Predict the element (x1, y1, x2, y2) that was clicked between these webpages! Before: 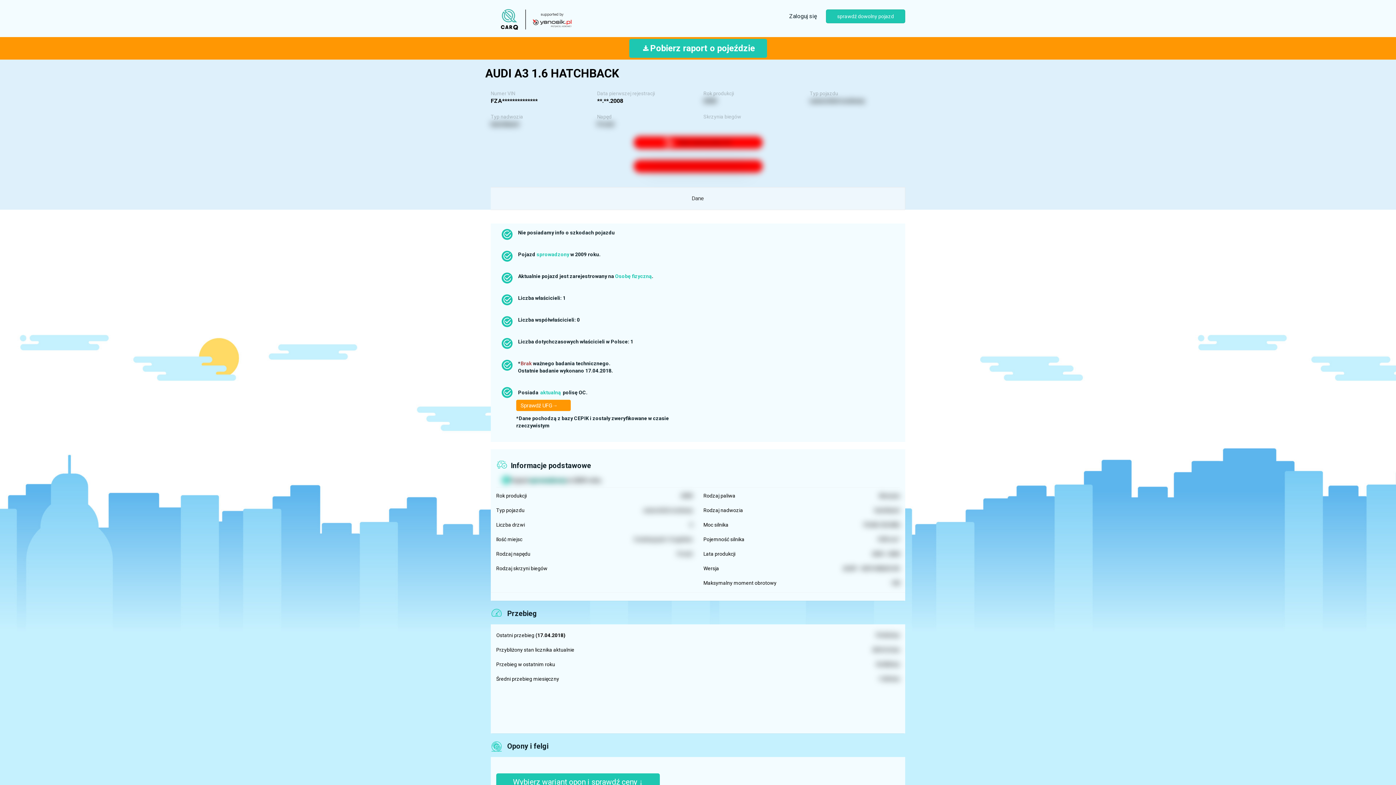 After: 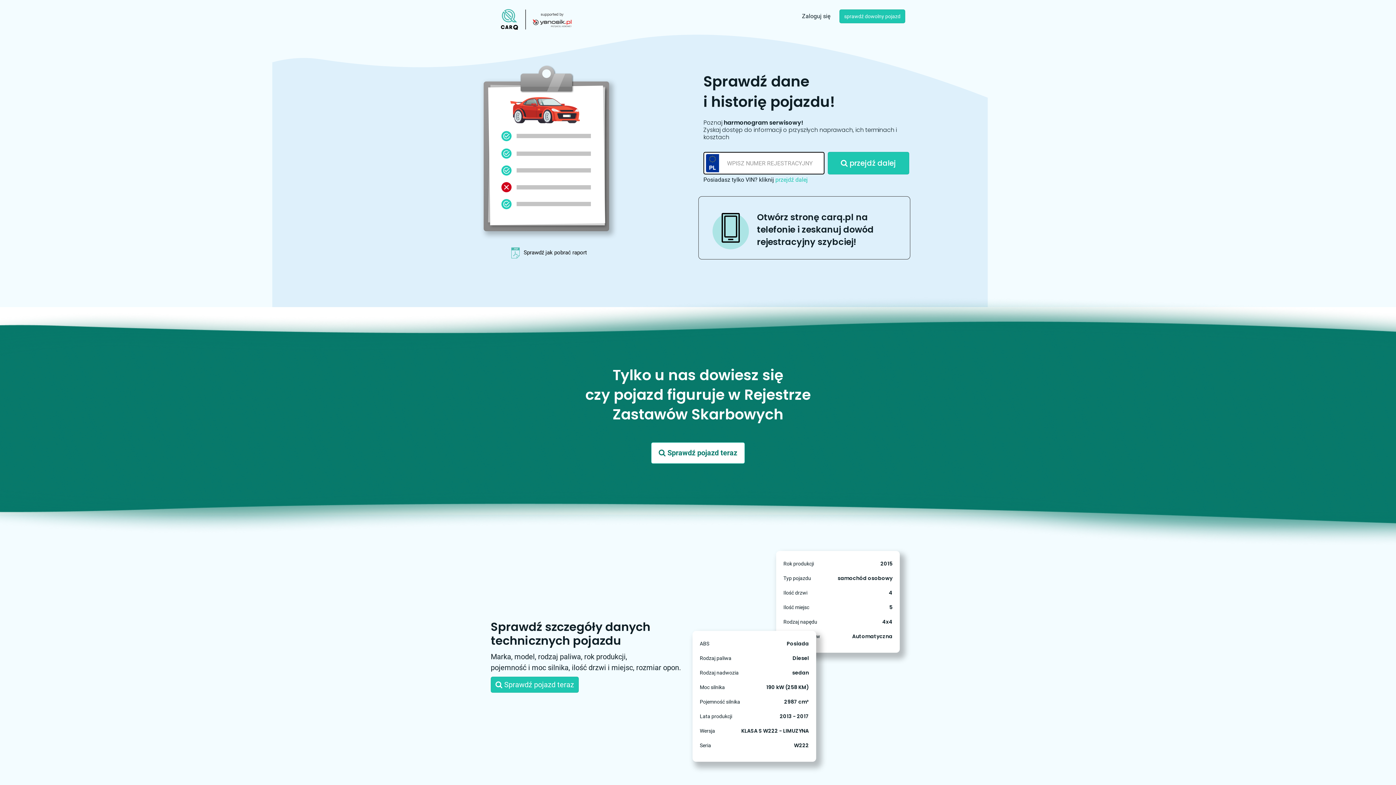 Action: bbox: (490, 4, 581, 34)